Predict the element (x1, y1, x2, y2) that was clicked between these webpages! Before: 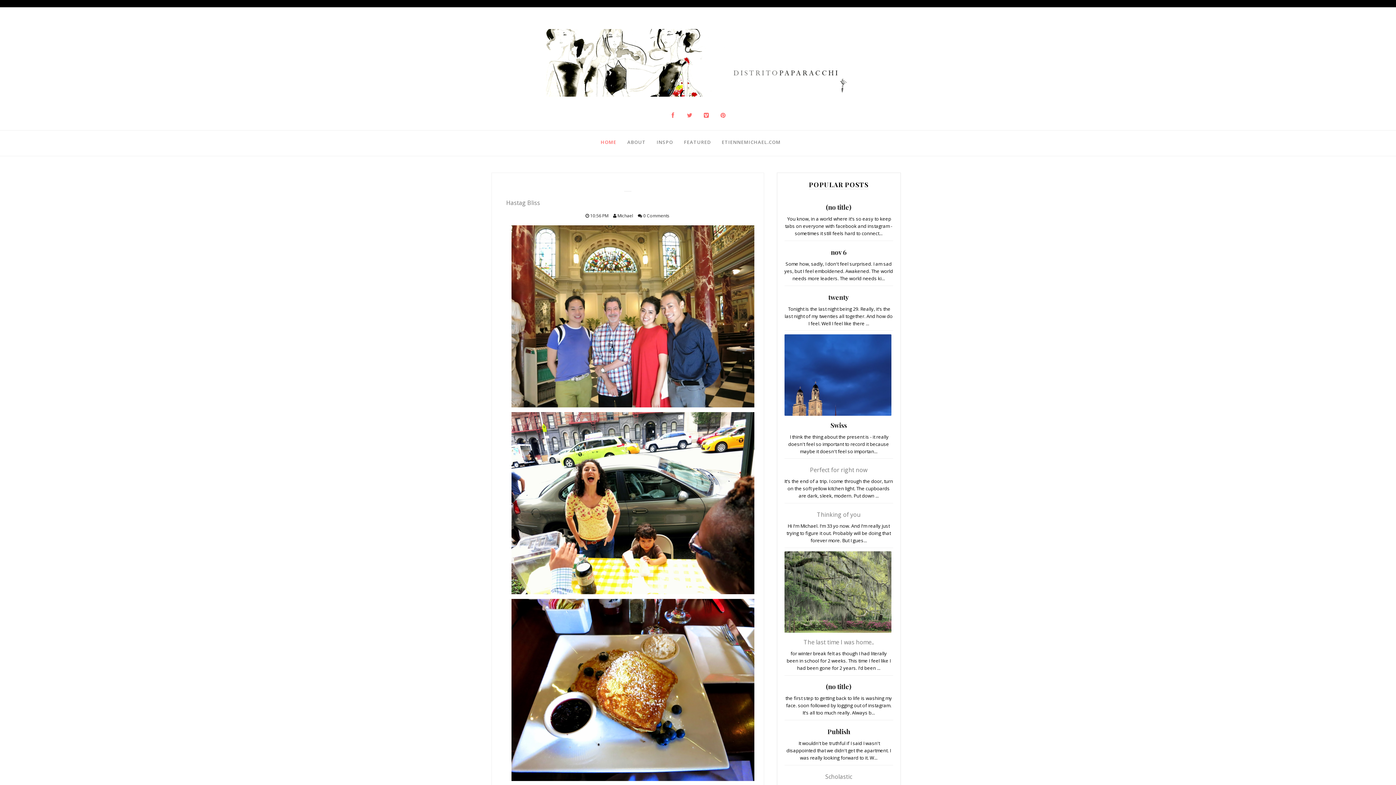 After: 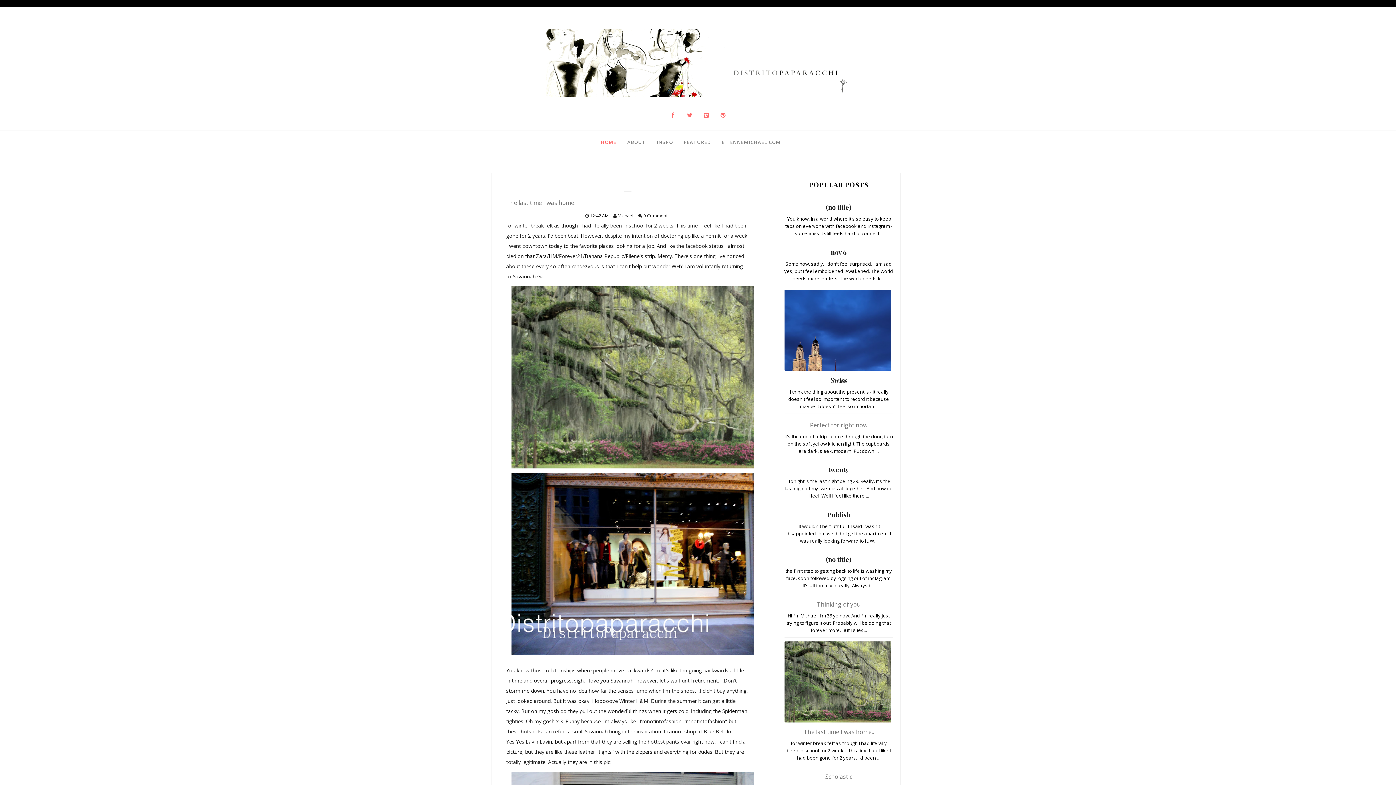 Action: label: The last time I was home.. bbox: (803, 638, 874, 646)